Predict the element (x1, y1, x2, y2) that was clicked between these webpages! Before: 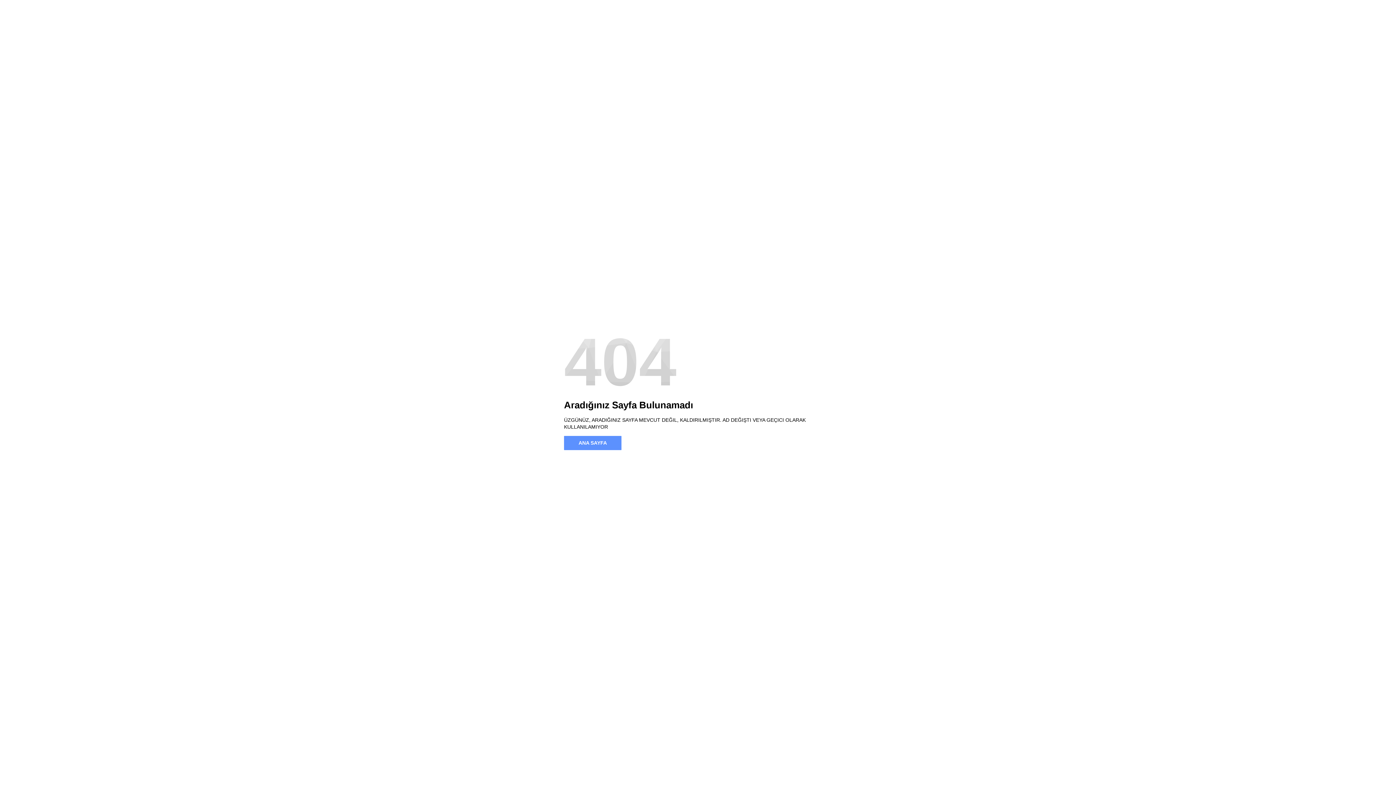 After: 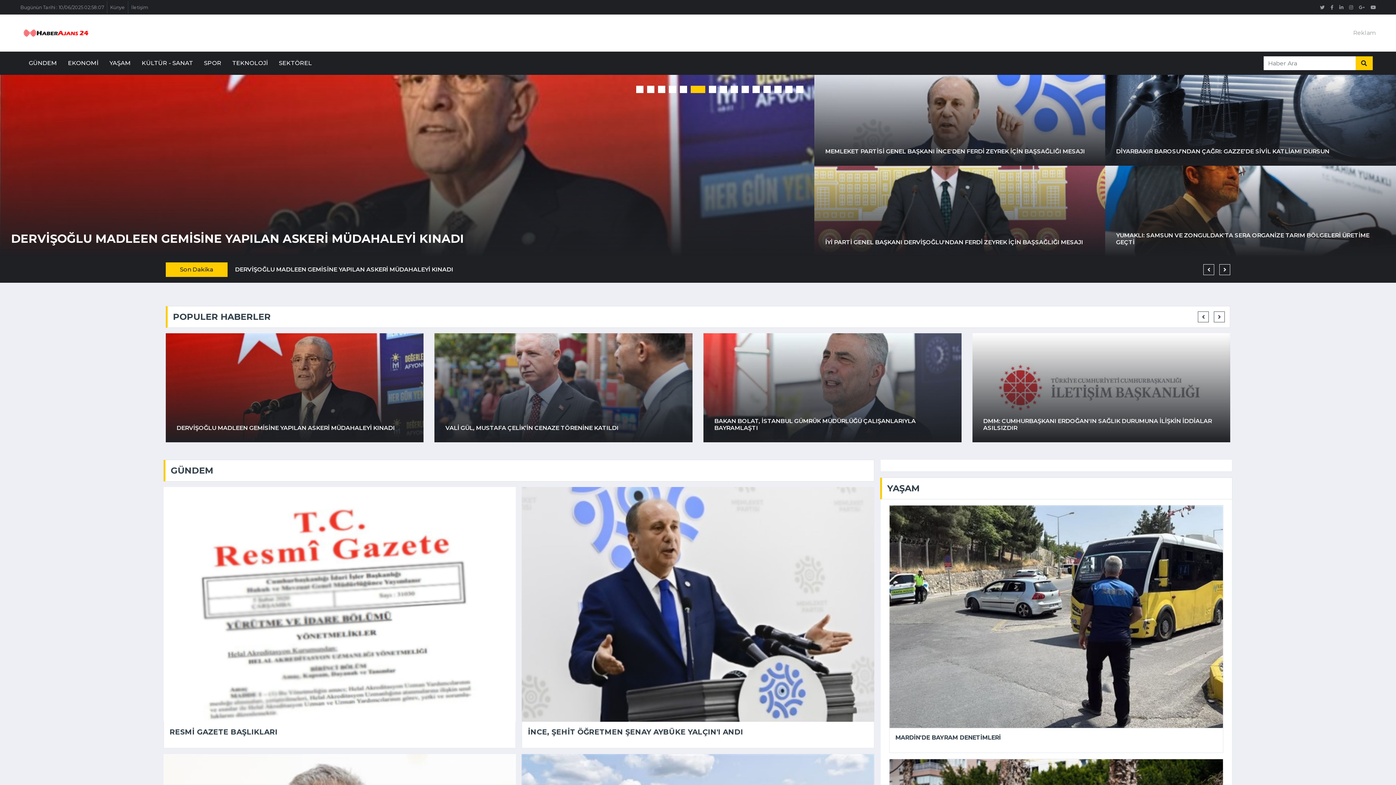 Action: bbox: (564, 436, 621, 450) label: ANA SAYFA